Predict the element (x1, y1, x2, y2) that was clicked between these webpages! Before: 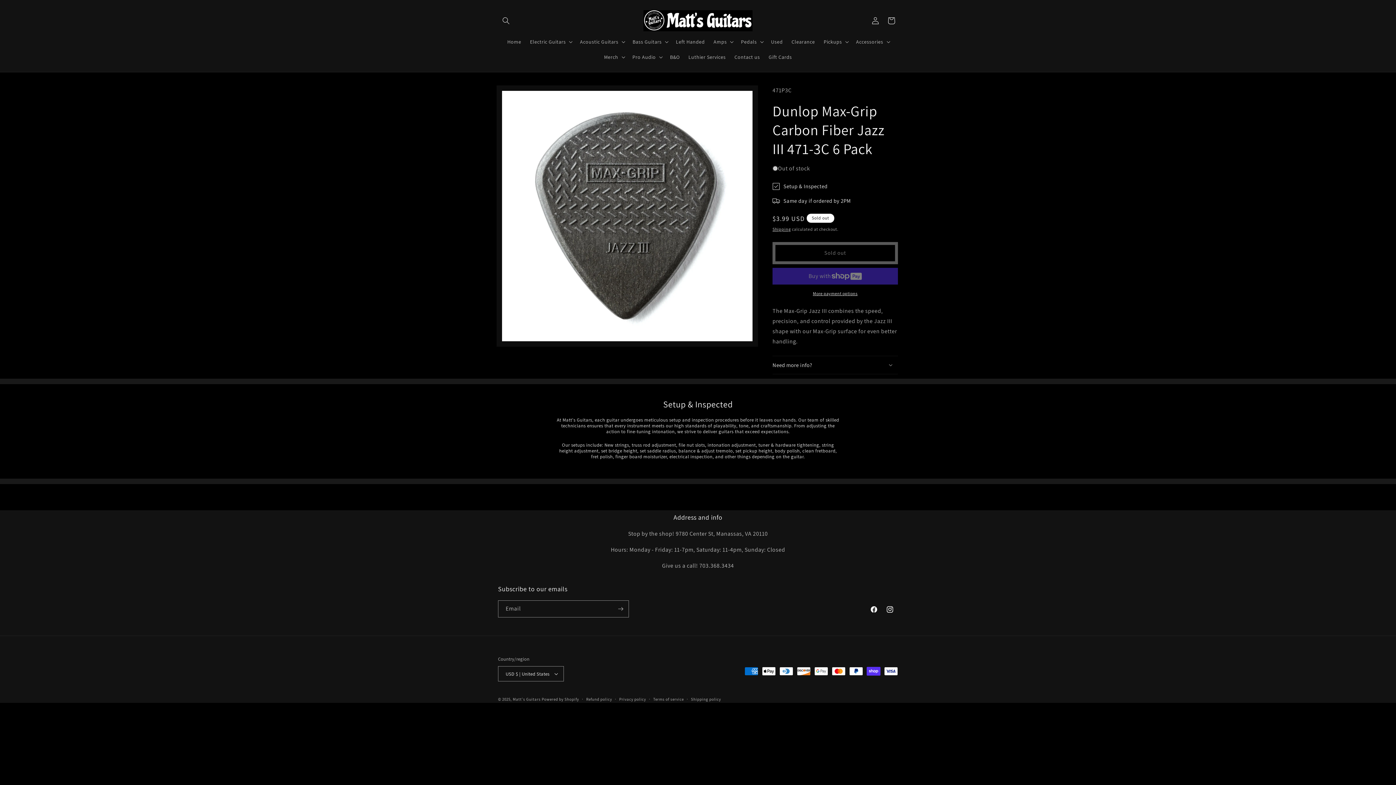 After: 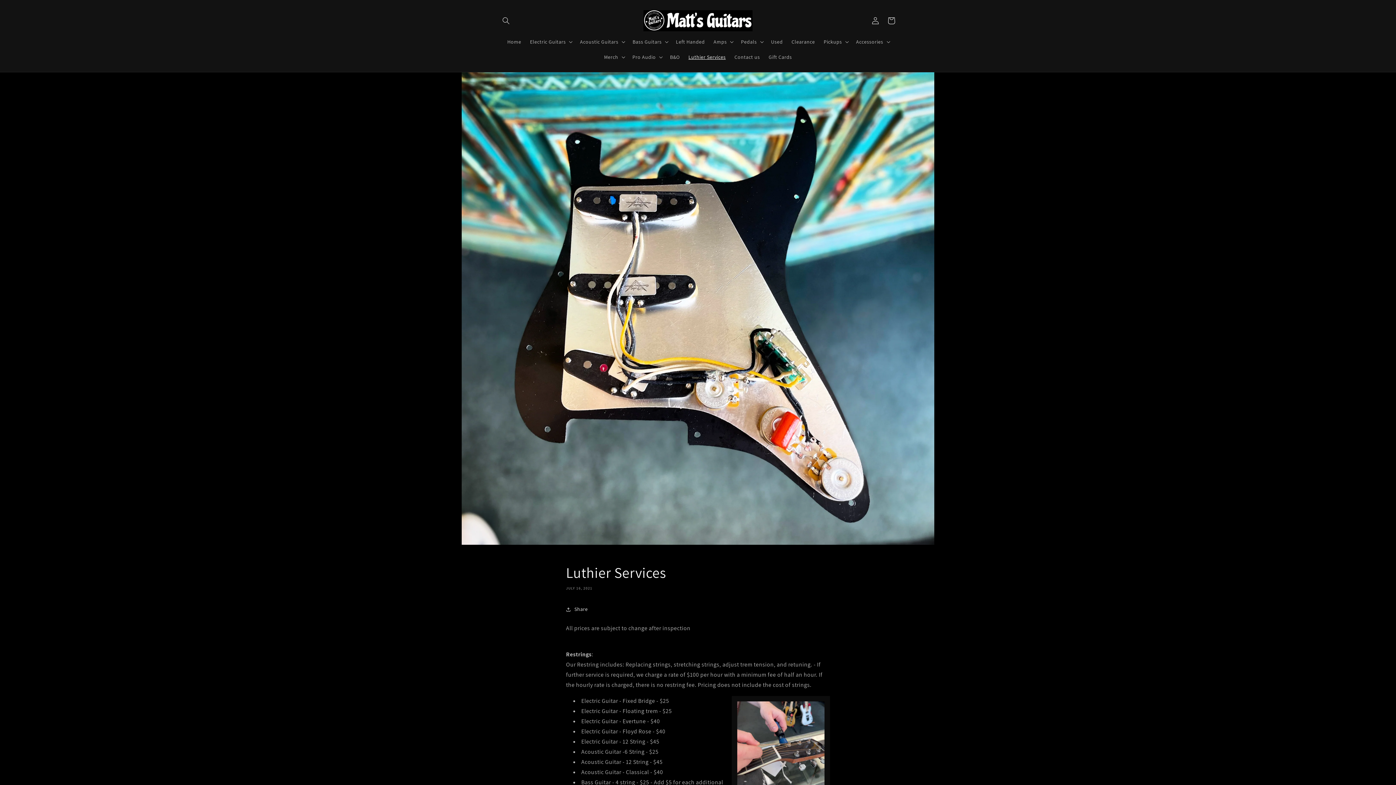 Action: label: Luthier Services bbox: (684, 49, 730, 64)